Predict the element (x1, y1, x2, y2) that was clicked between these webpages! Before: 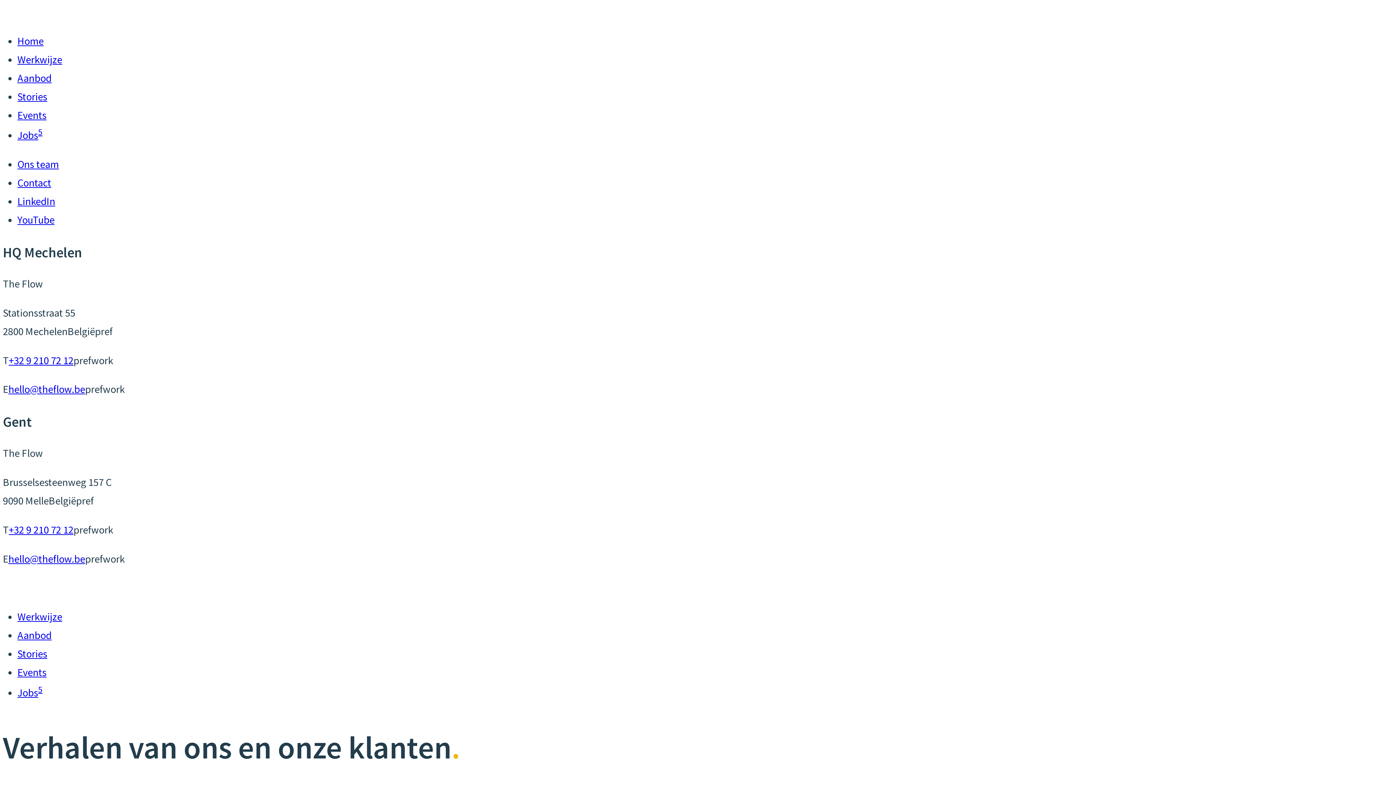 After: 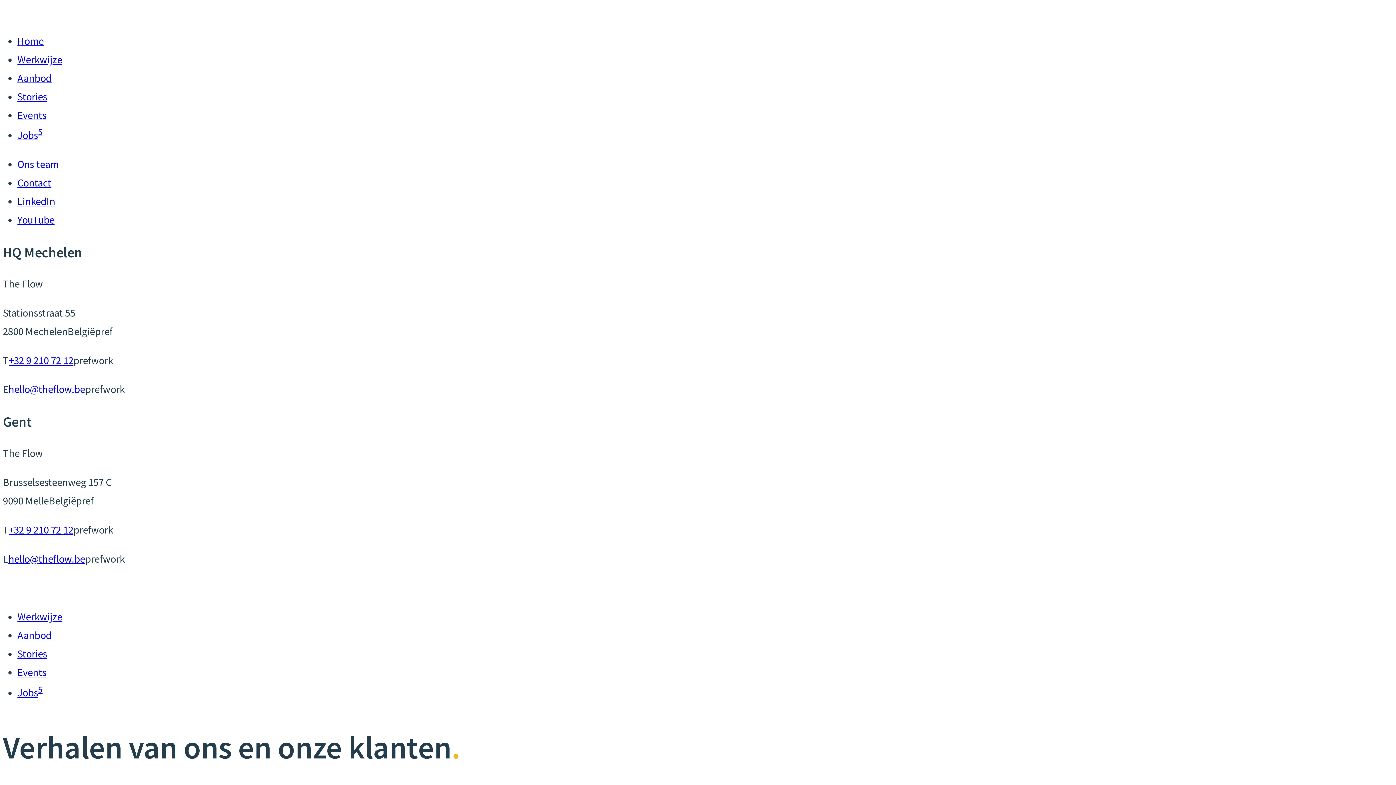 Action: bbox: (8, 552, 85, 565) label: hello@theflow.be